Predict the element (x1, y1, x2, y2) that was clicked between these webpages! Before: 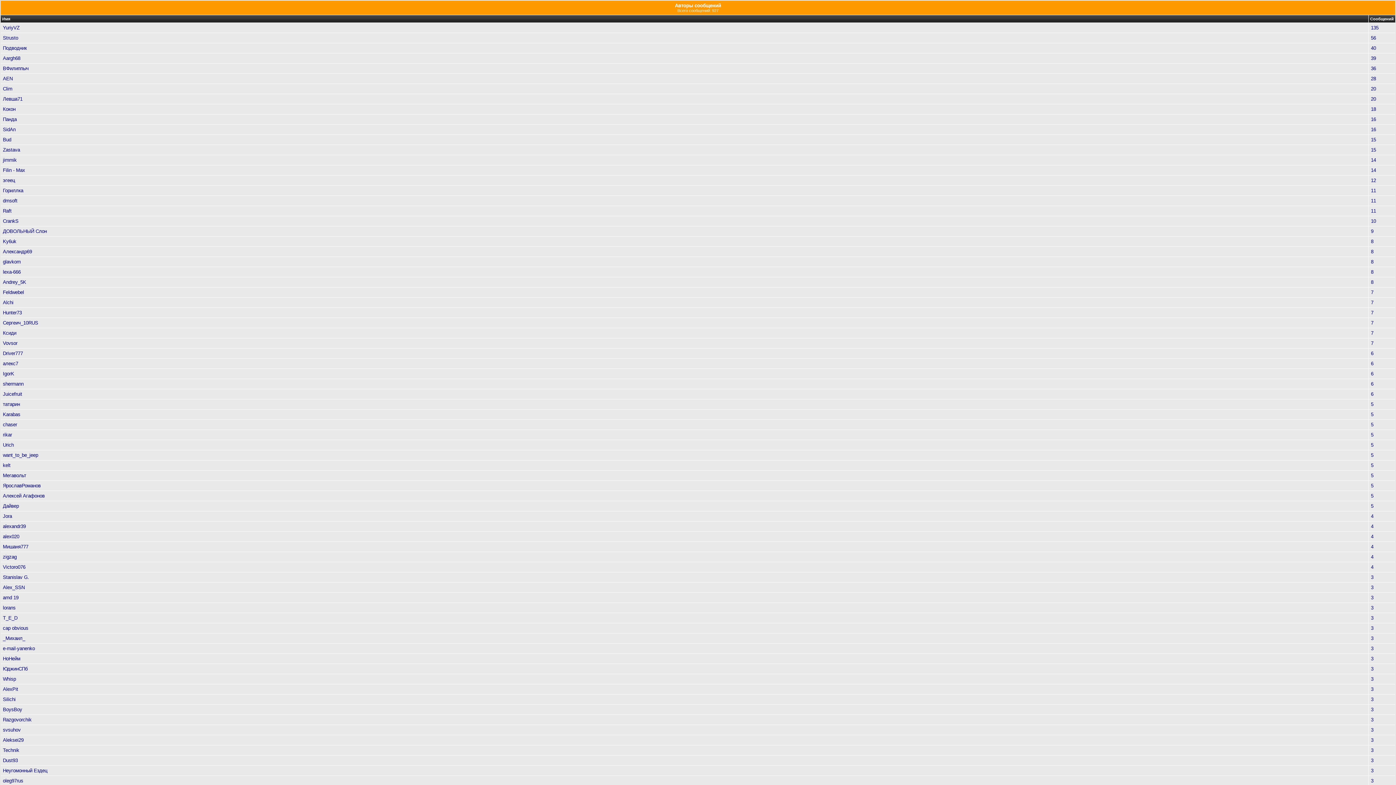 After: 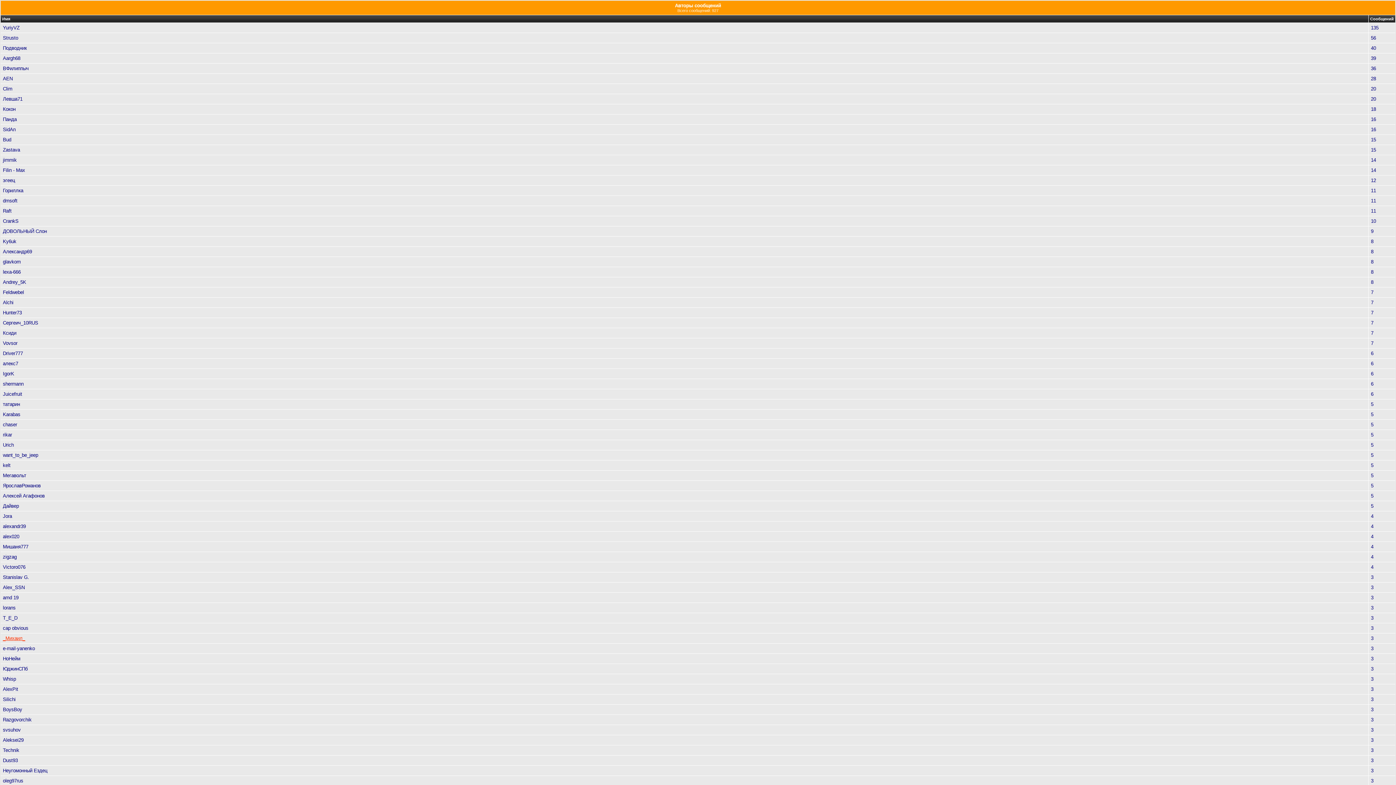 Action: label: _Михаил_ bbox: (2, 636, 25, 641)